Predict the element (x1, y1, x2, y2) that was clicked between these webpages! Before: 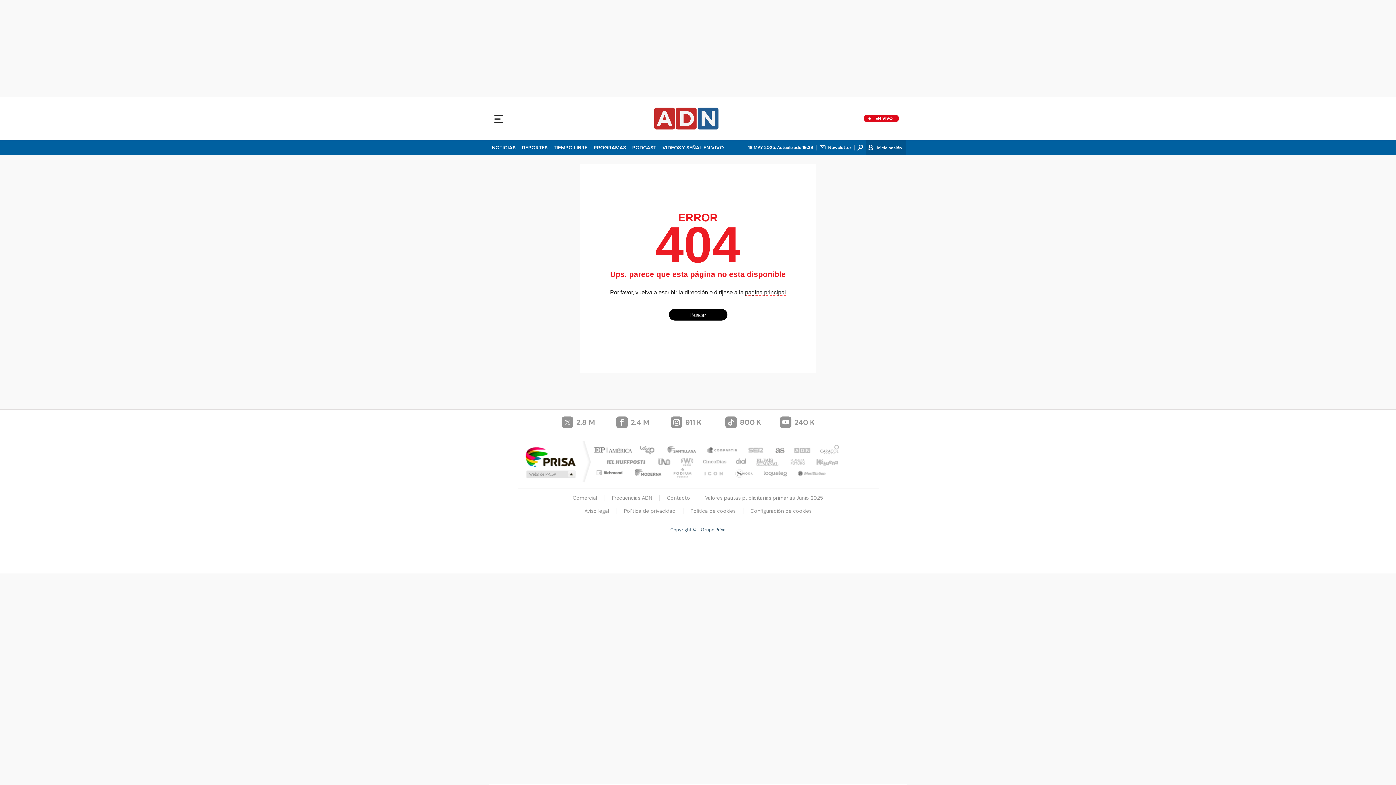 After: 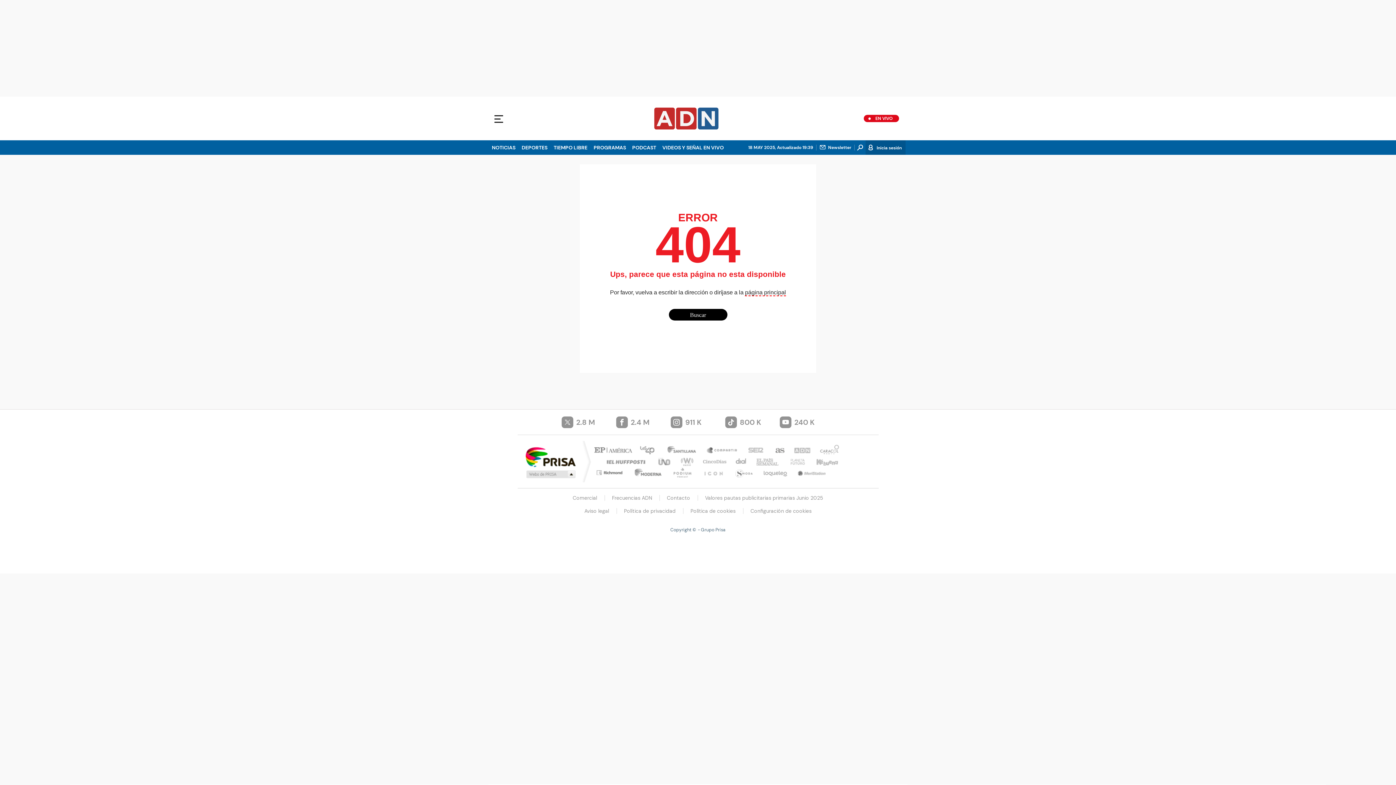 Action: label: EN VIVO bbox: (864, 114, 899, 122)